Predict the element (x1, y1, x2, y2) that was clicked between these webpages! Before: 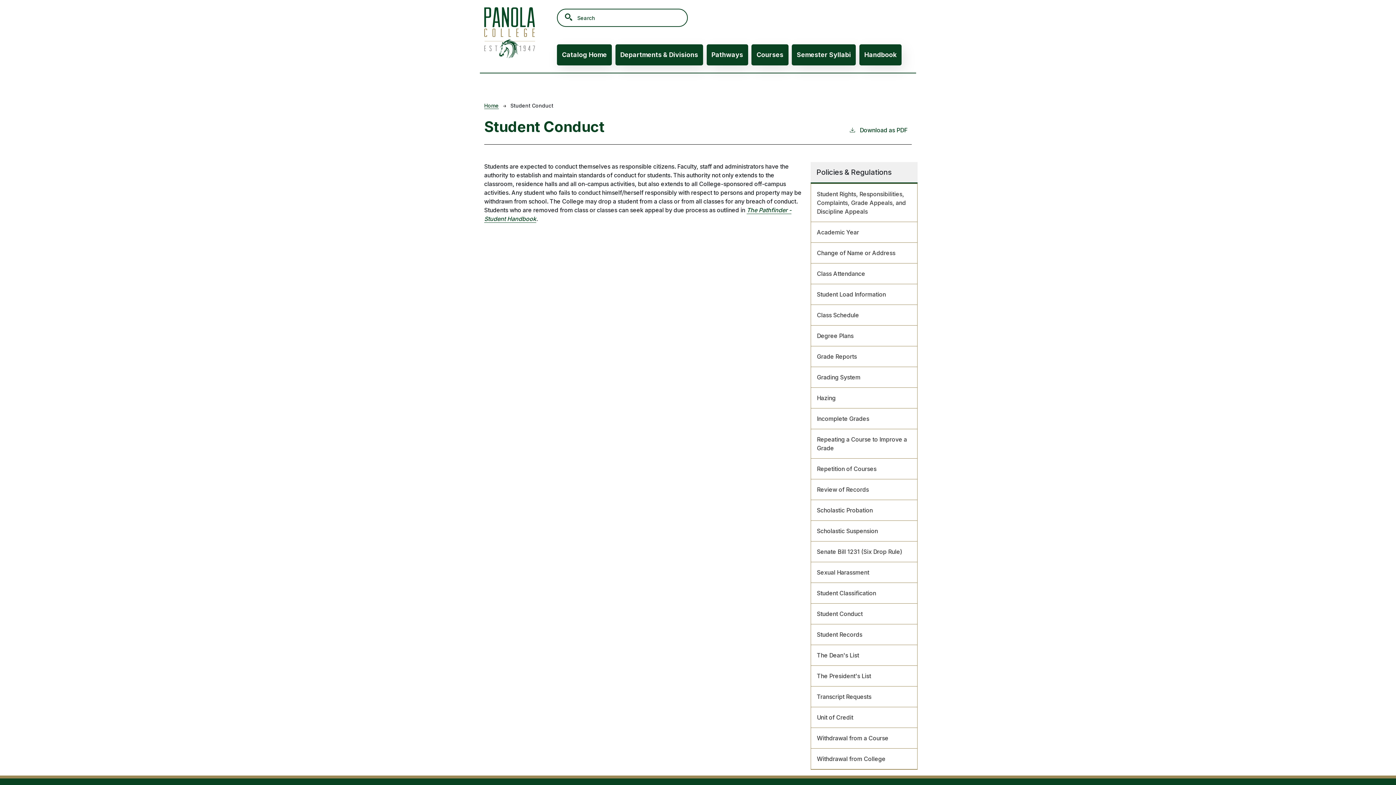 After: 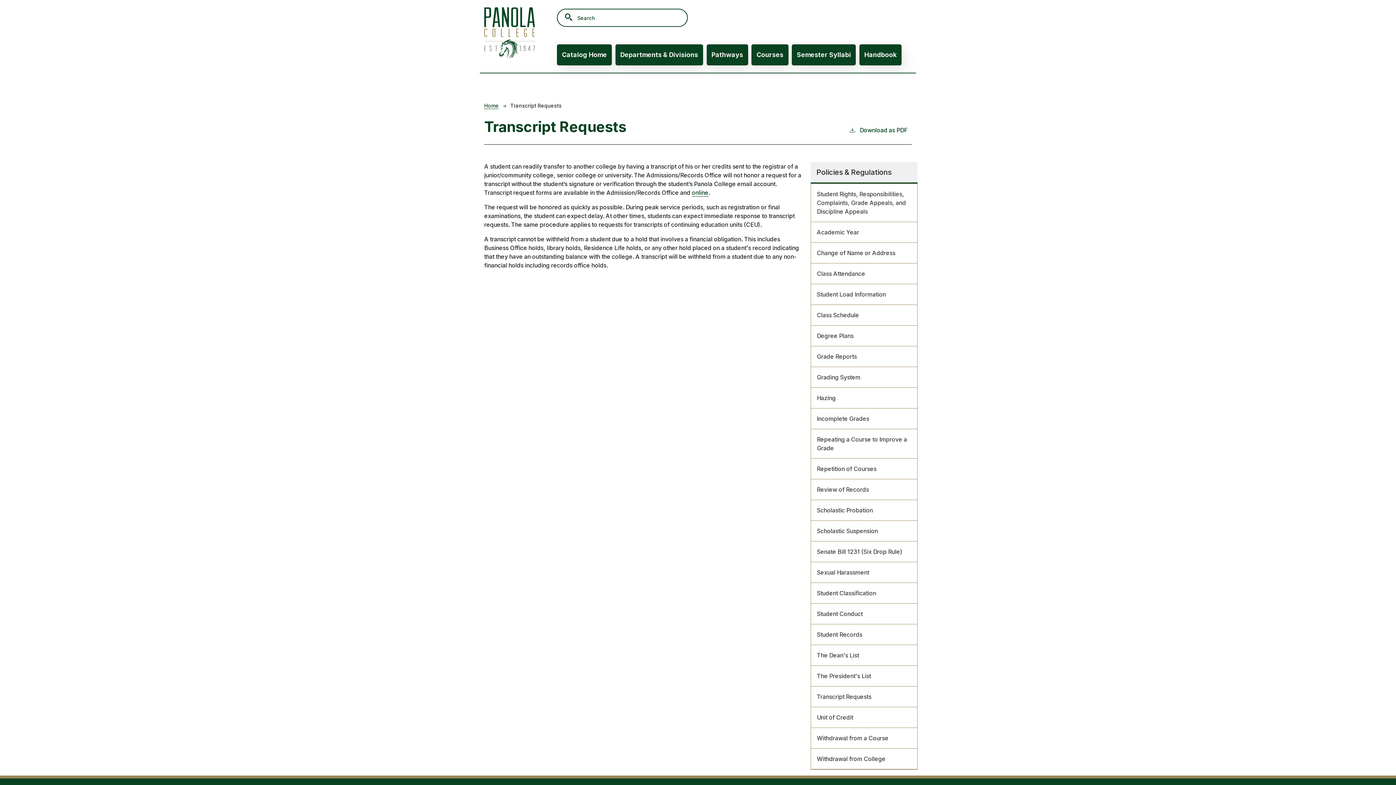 Action: bbox: (811, 686, 917, 707) label: Transcript Requests